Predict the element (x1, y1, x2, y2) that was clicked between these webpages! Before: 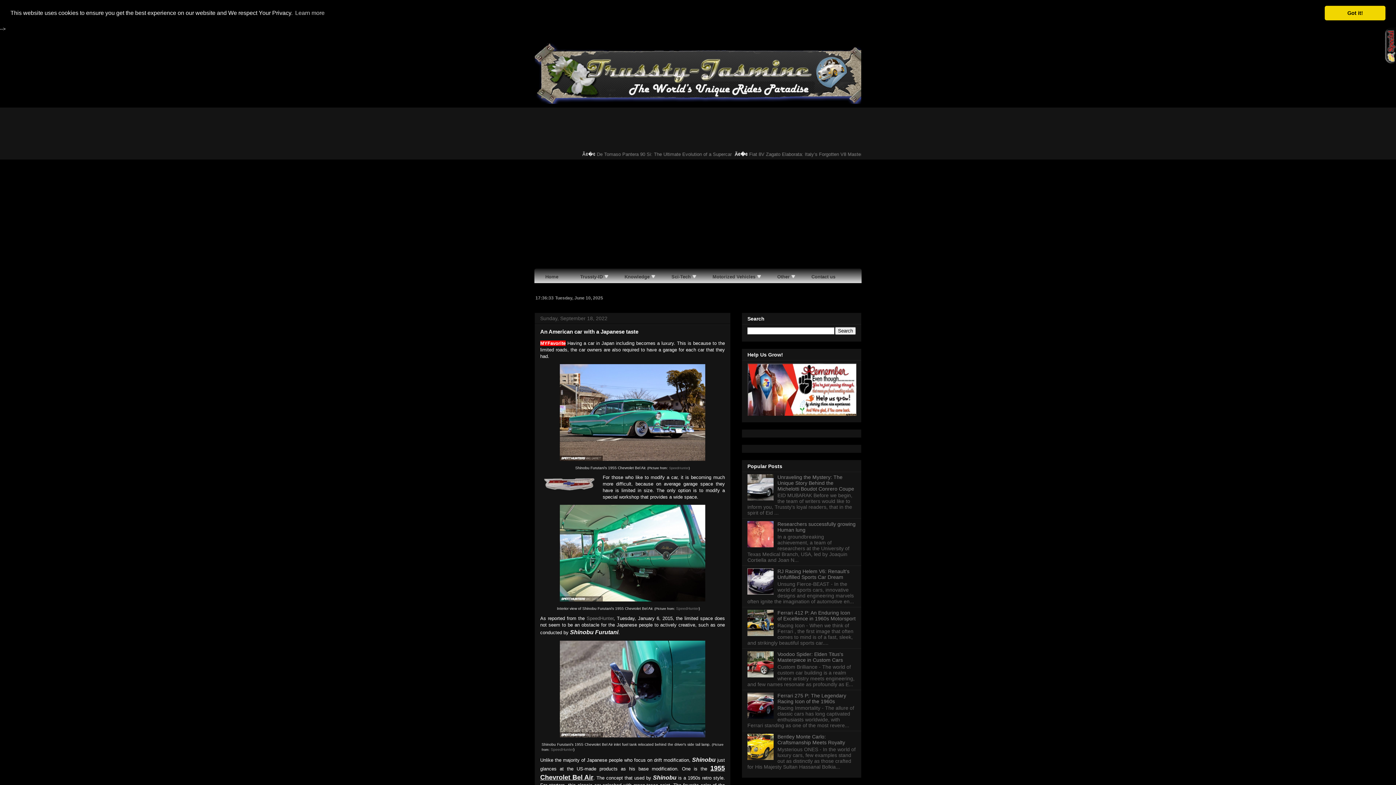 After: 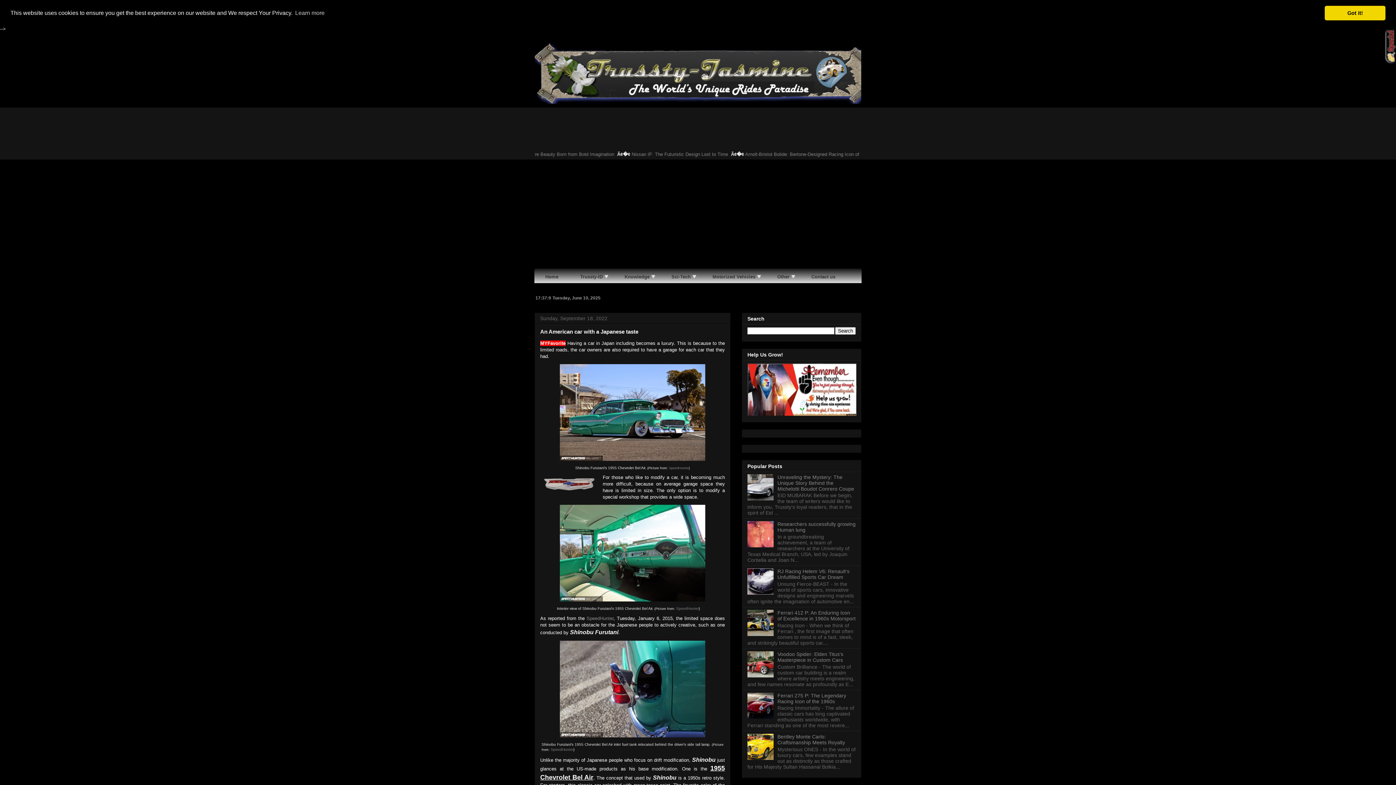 Action: bbox: (747, 590, 775, 596)